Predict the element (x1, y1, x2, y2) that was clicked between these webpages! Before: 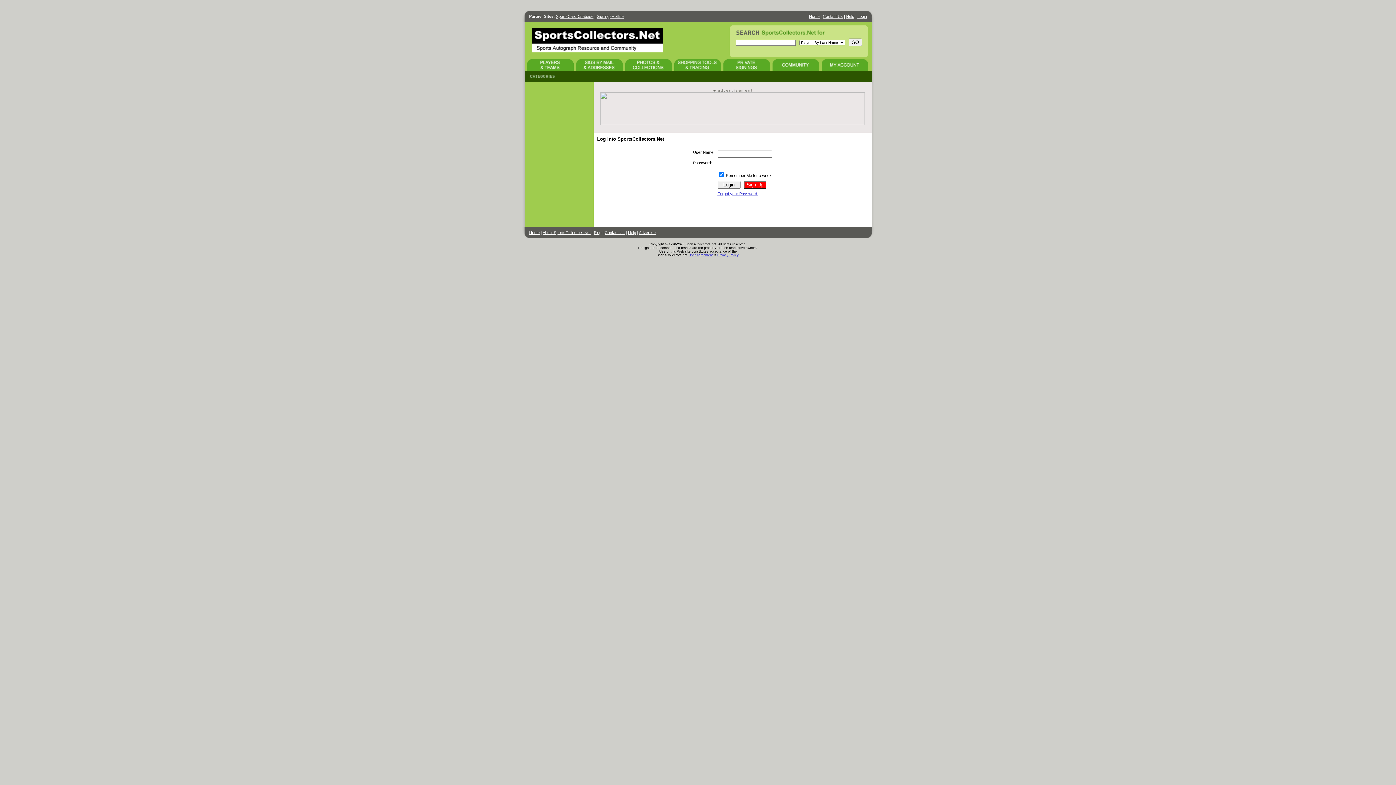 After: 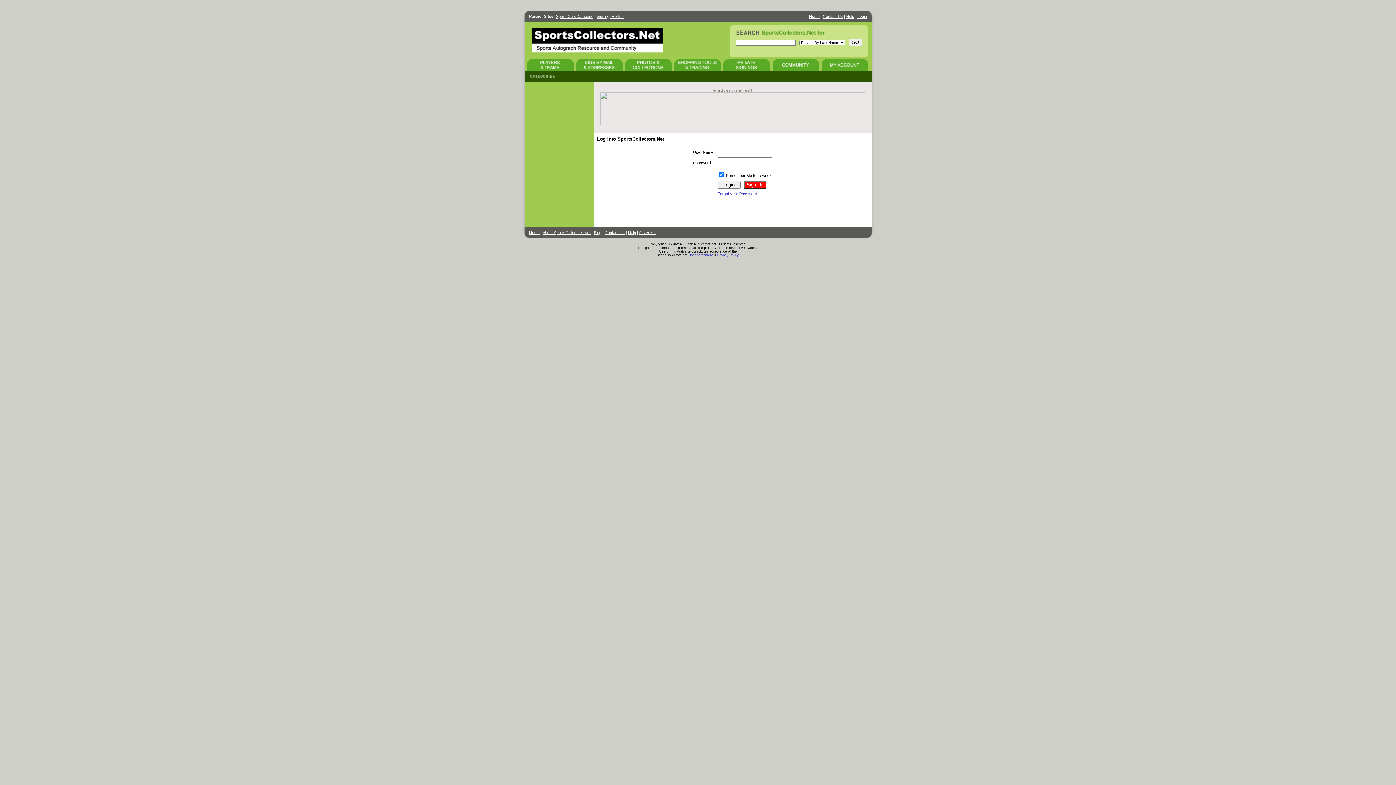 Action: bbox: (600, 121, 865, 125)